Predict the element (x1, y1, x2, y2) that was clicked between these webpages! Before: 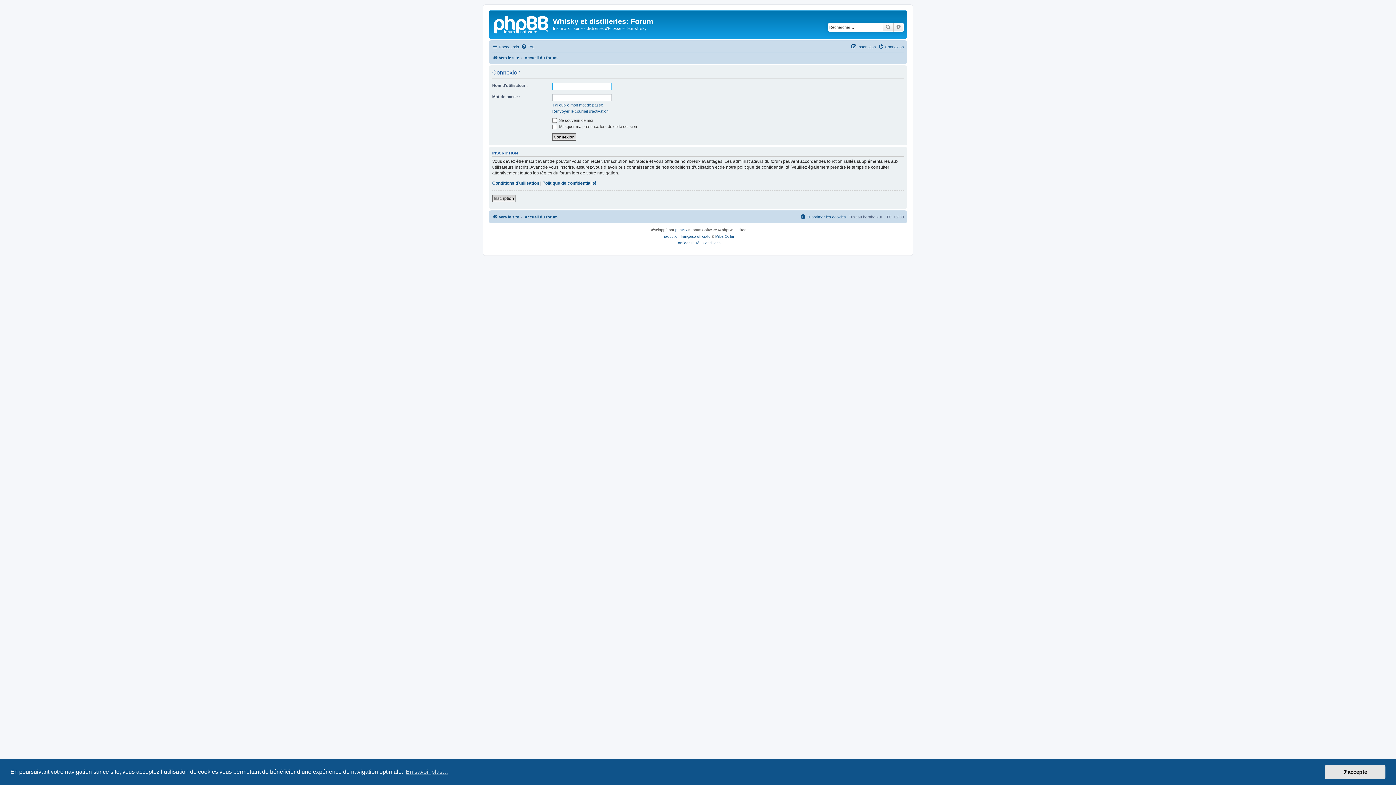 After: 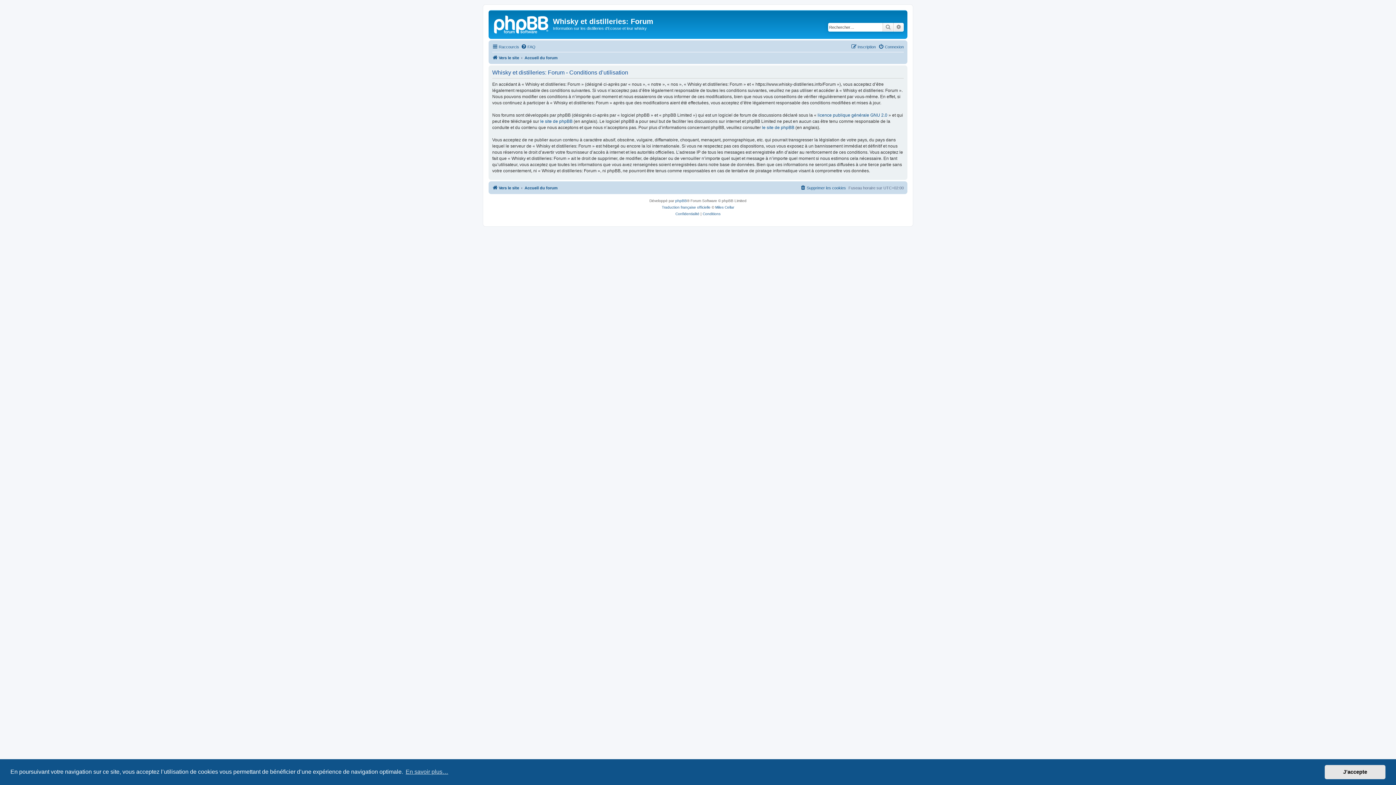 Action: bbox: (702, 240, 720, 246) label: Conditions